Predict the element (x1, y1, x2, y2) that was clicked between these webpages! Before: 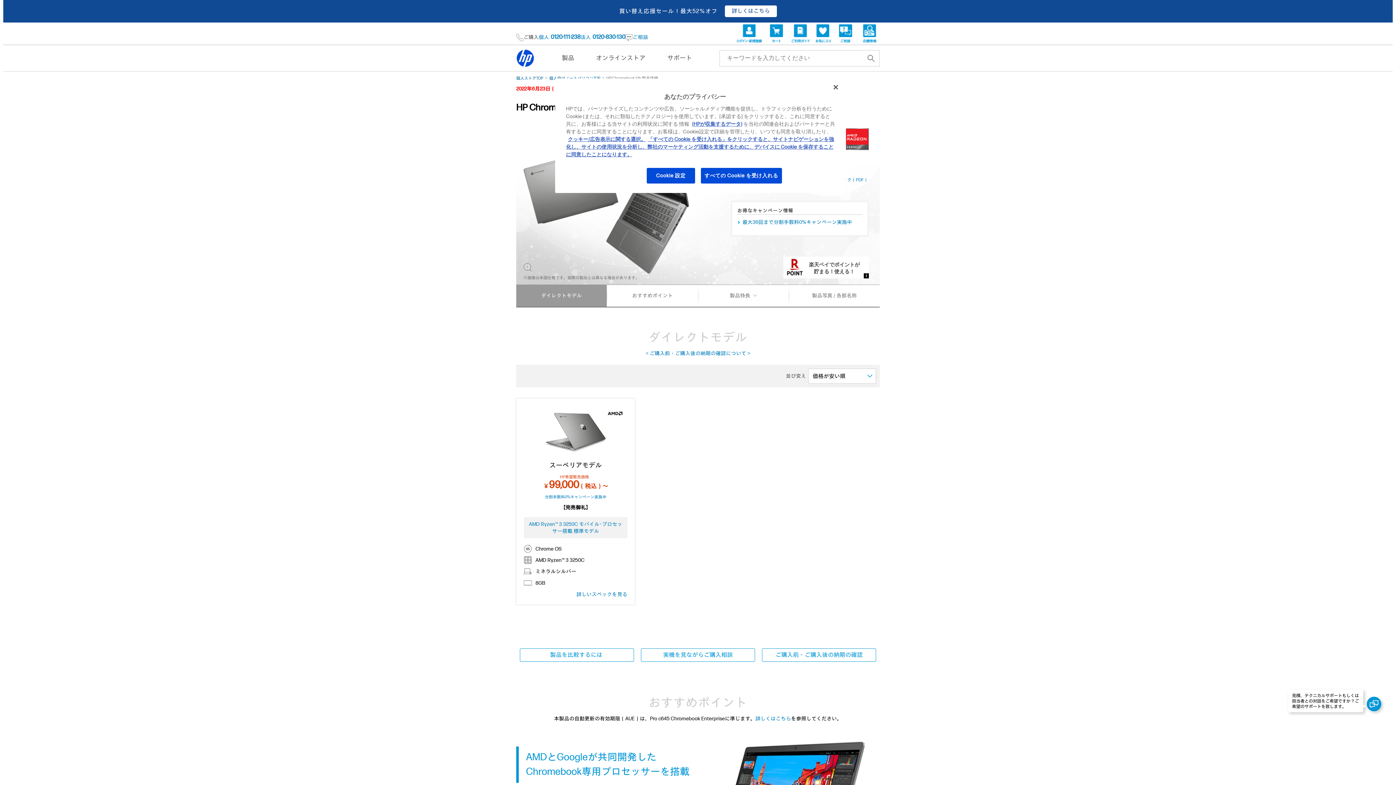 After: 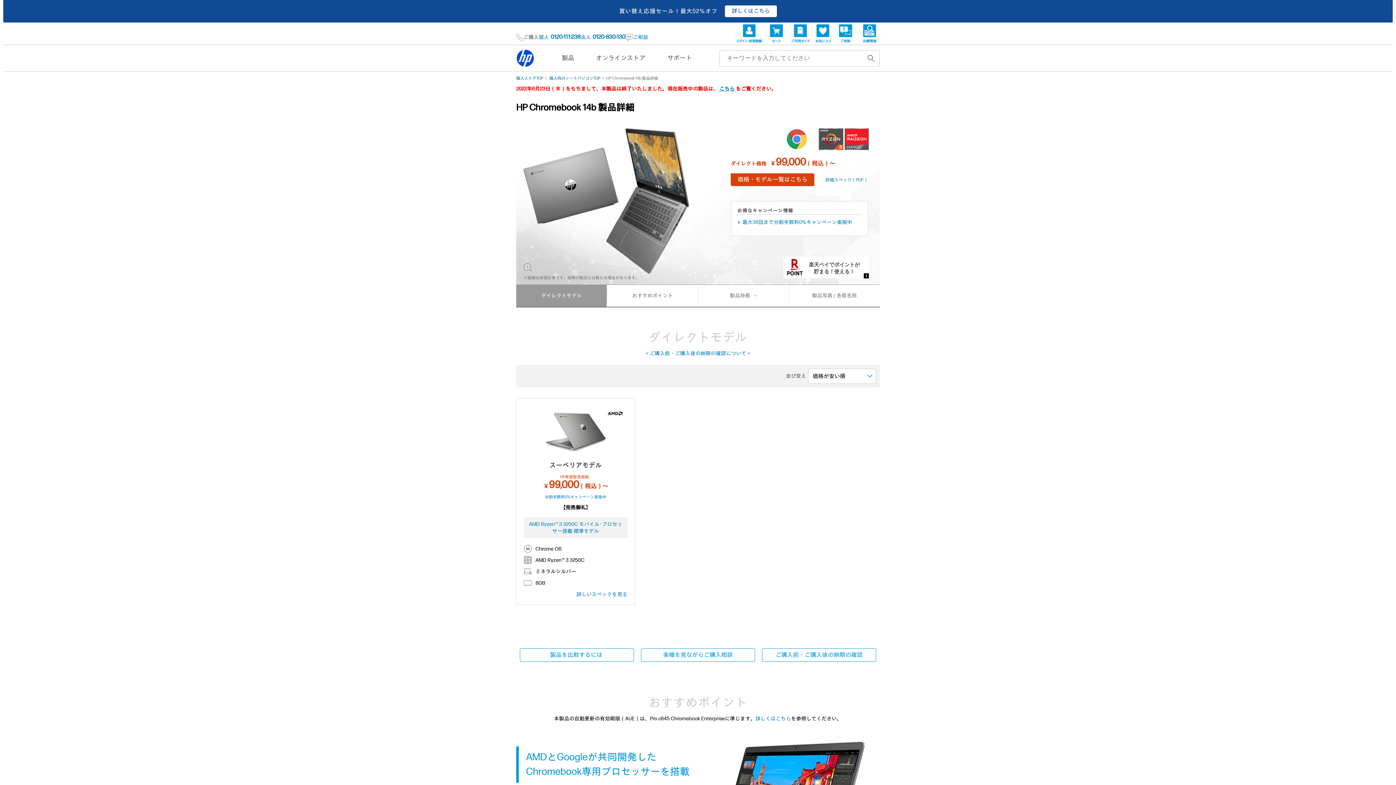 Action: bbox: (866, 53, 876, 62)